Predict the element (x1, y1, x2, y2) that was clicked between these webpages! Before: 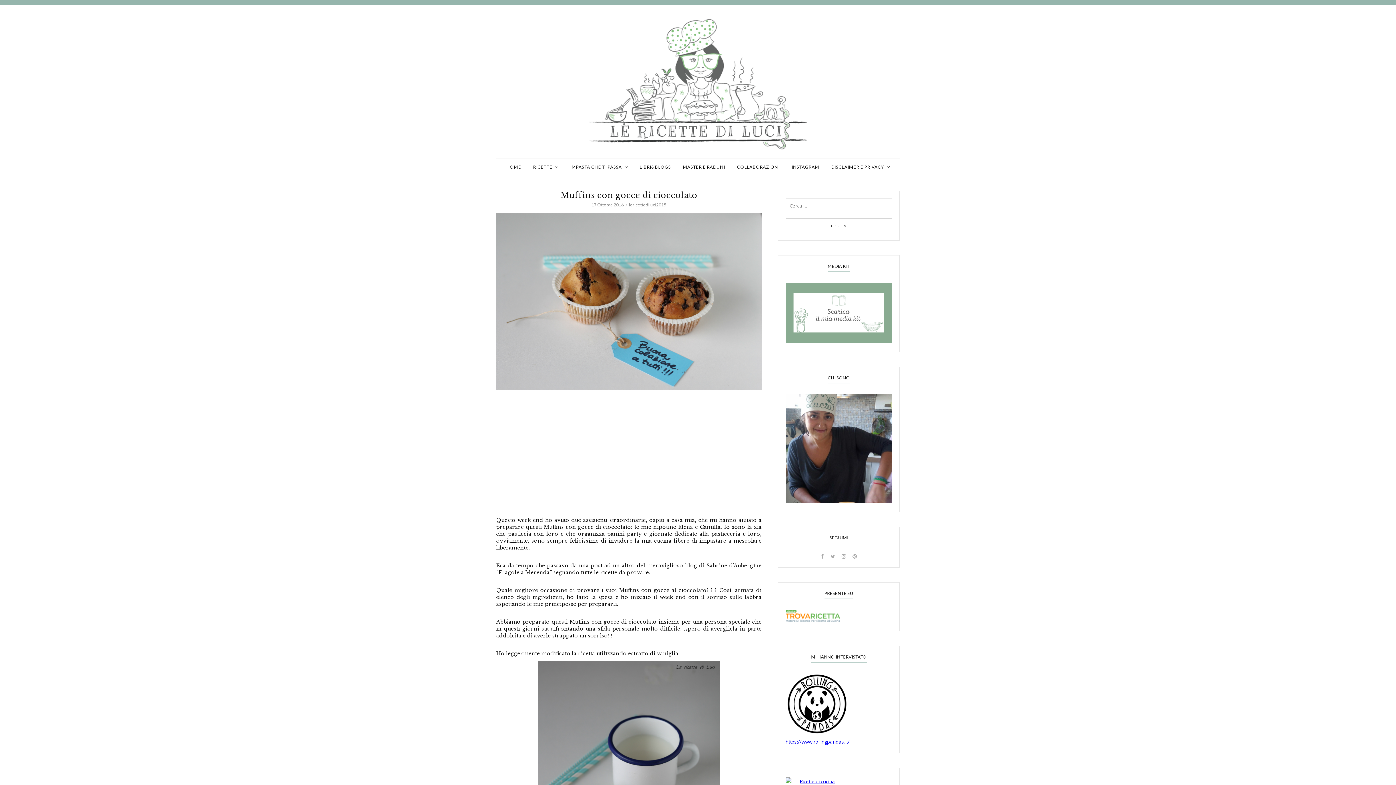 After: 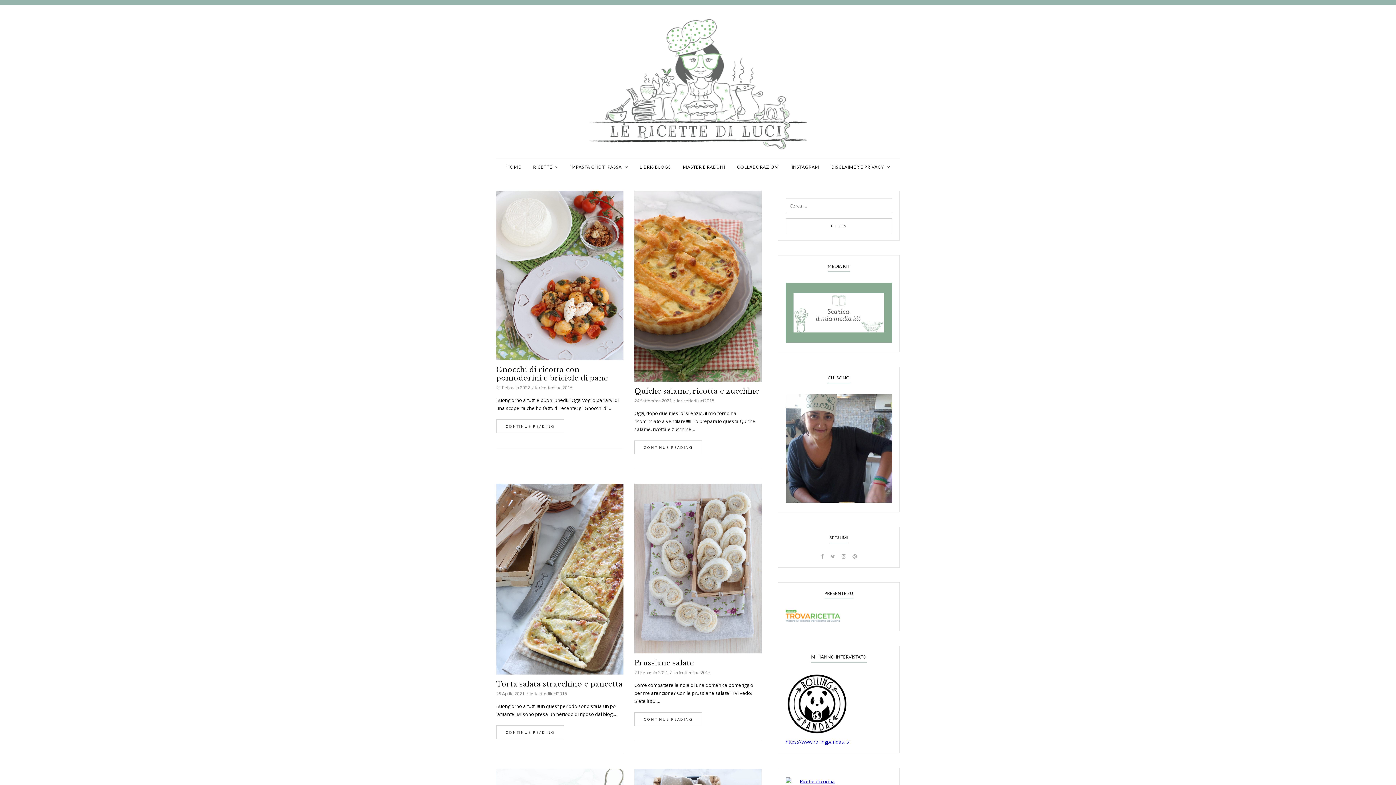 Action: bbox: (570, 158, 622, 176) label: IMPASTA CHE TI PASSA